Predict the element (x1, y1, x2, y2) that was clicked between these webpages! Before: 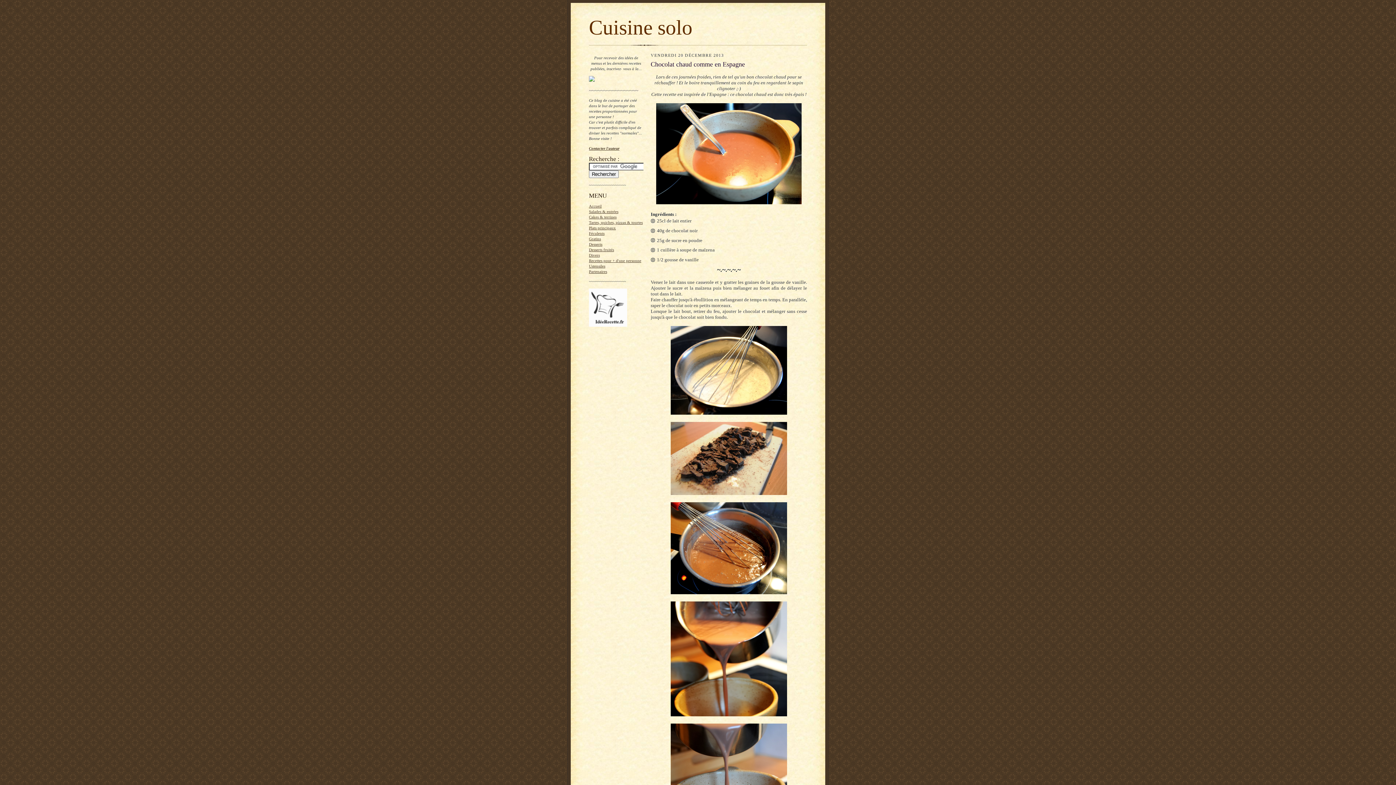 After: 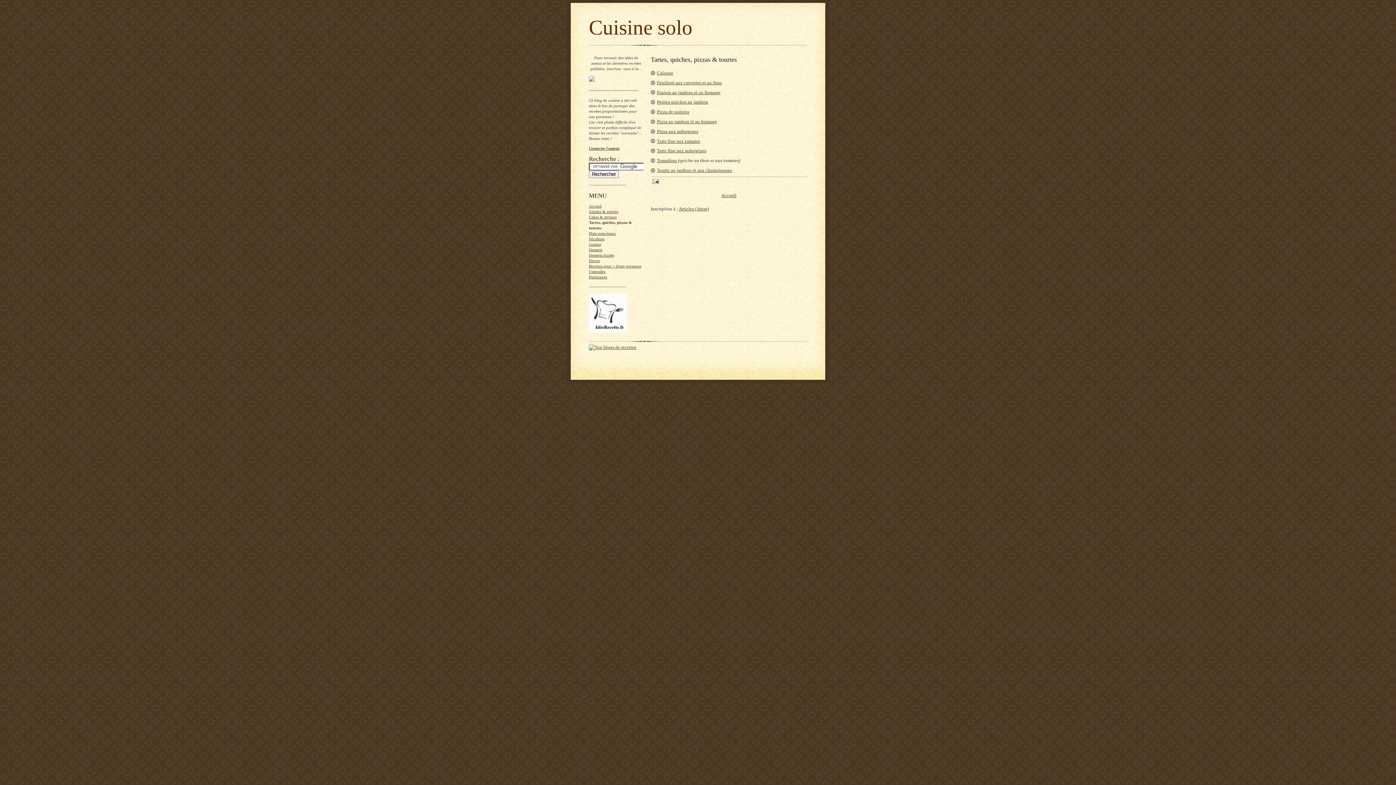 Action: label: Tartes, quiches, pizzas & tourtes bbox: (589, 220, 642, 224)